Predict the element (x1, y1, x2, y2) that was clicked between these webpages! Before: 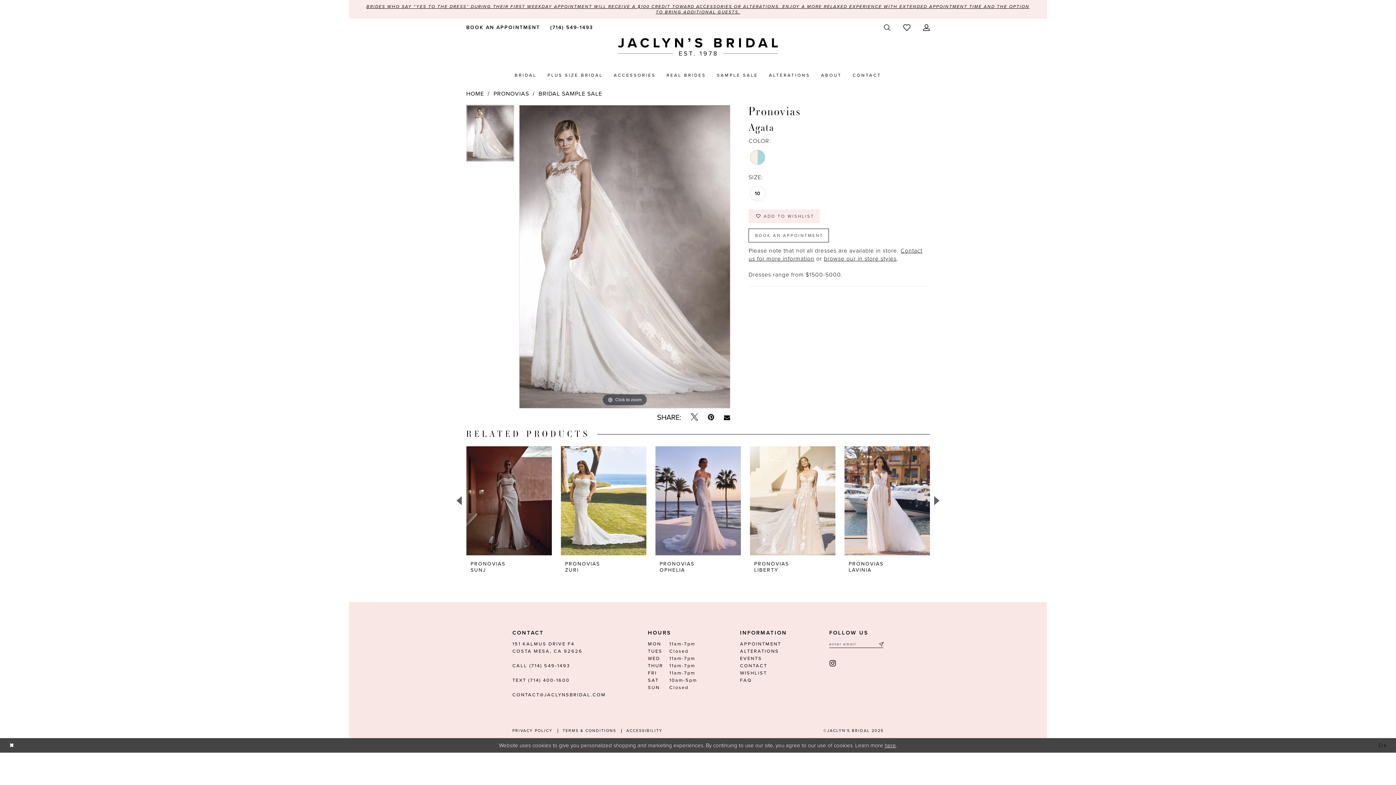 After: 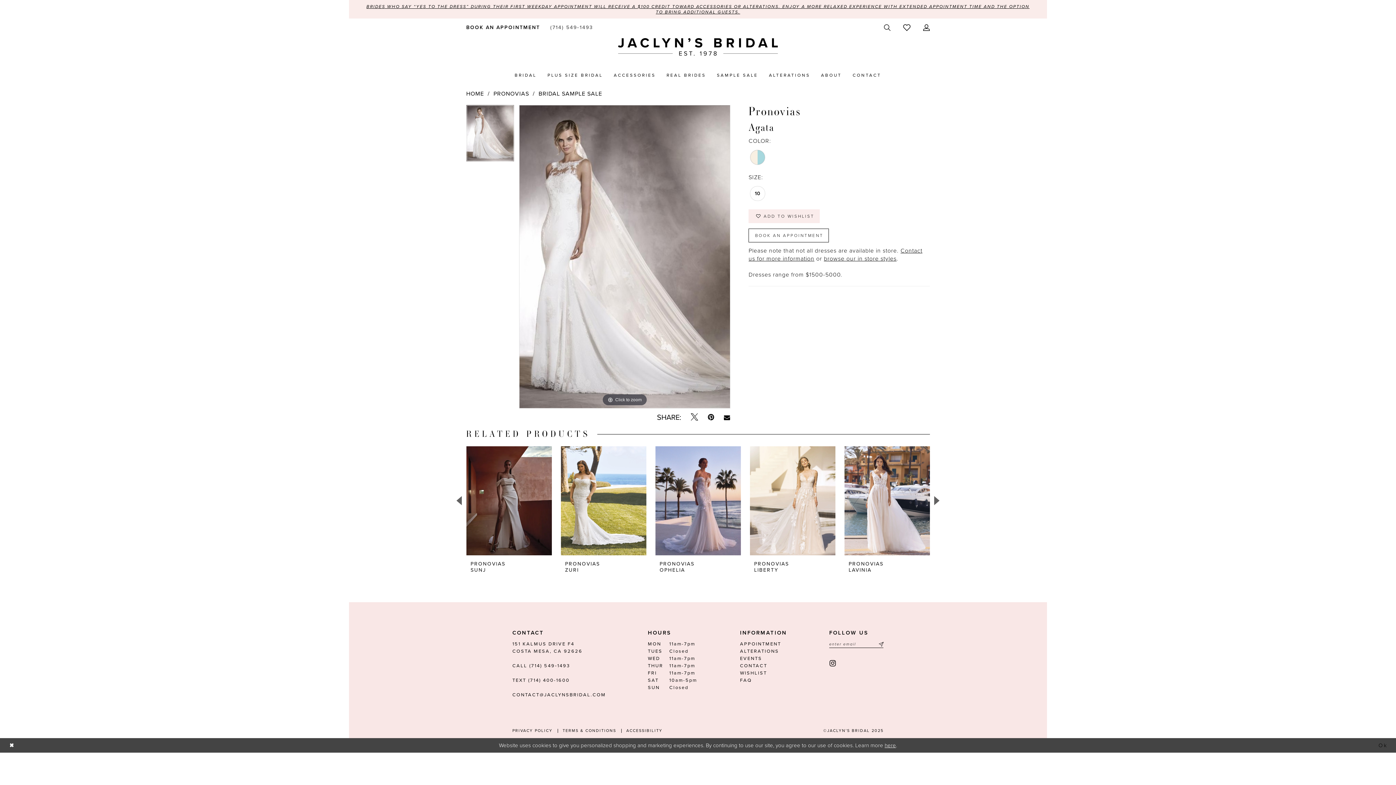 Action: label: Phone us bbox: (544, 24, 597, 30)